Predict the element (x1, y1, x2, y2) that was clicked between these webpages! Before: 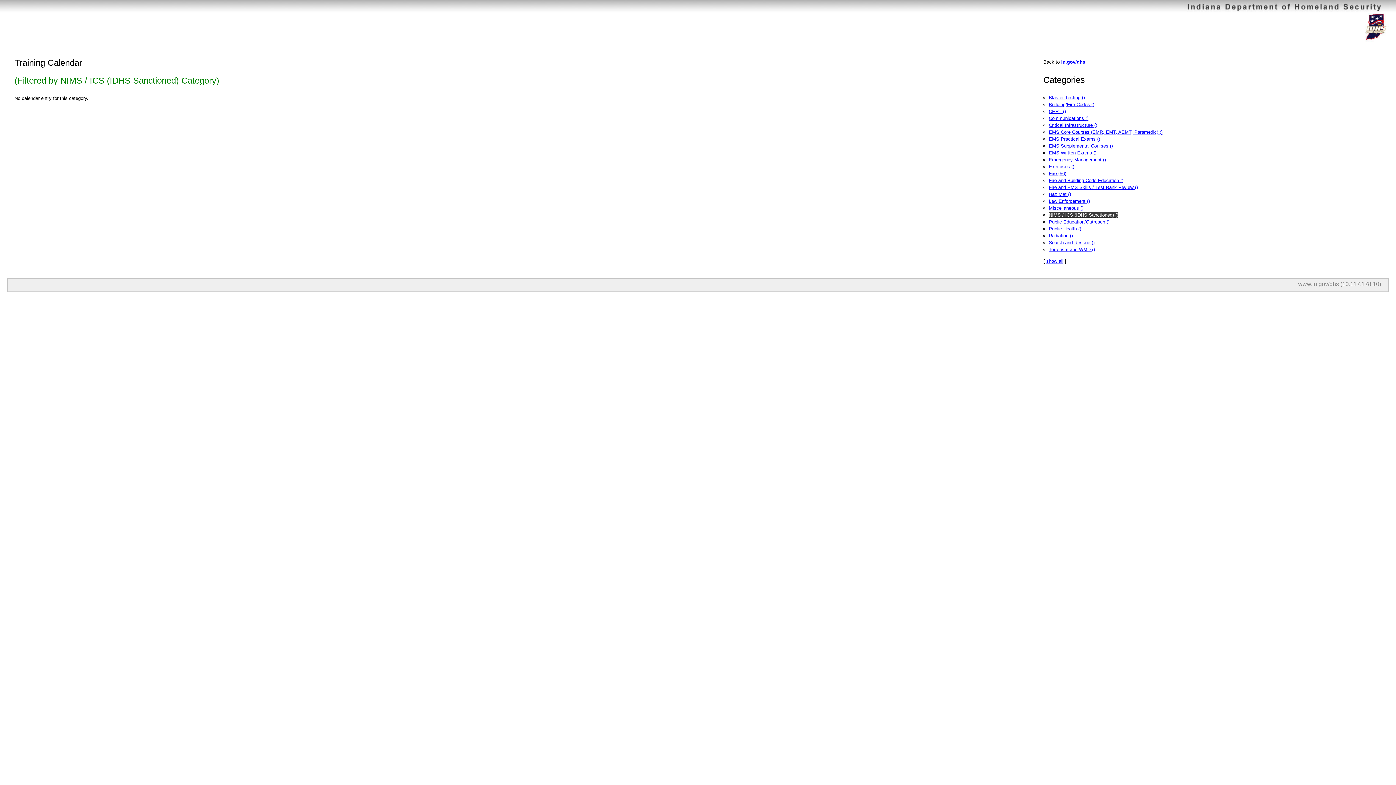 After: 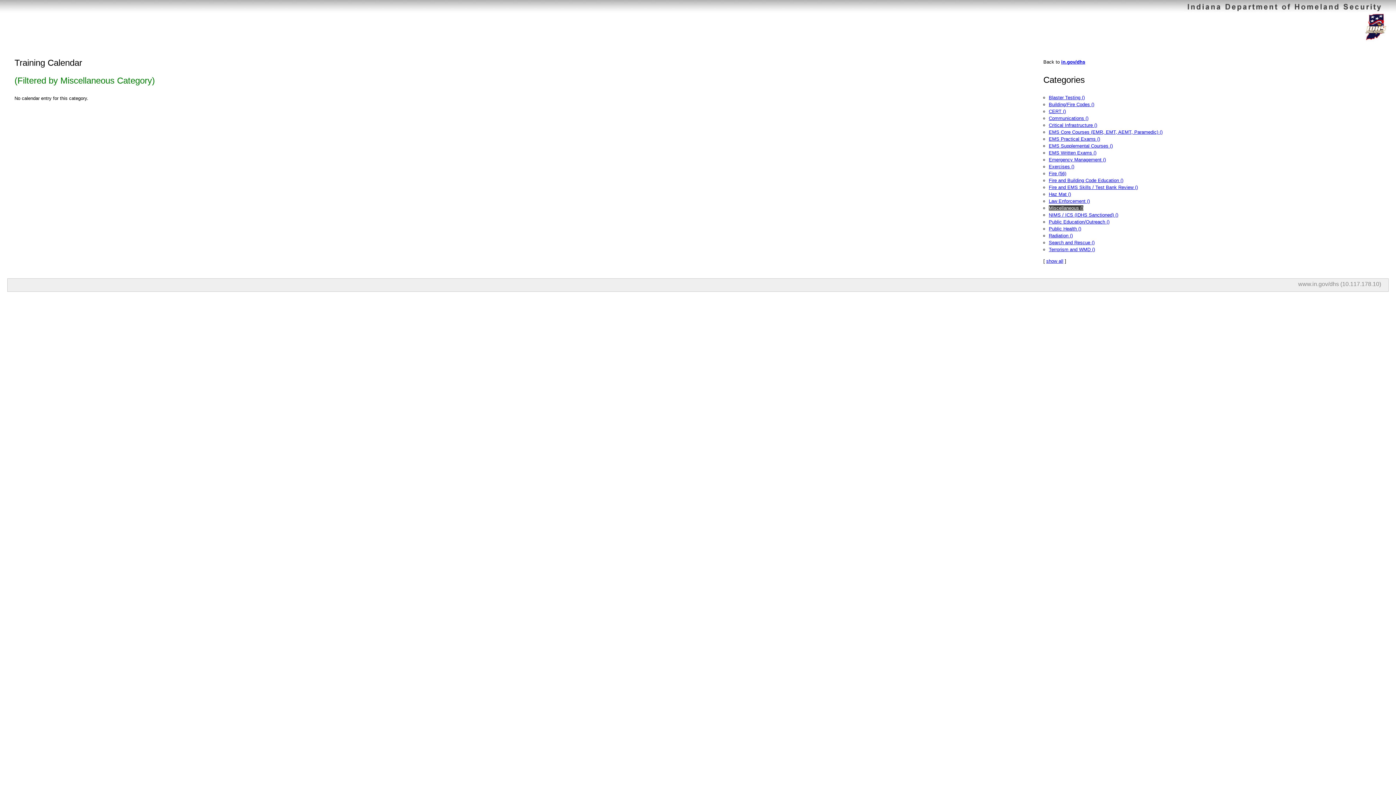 Action: bbox: (1049, 205, 1083, 210) label: Miscellaneous ()